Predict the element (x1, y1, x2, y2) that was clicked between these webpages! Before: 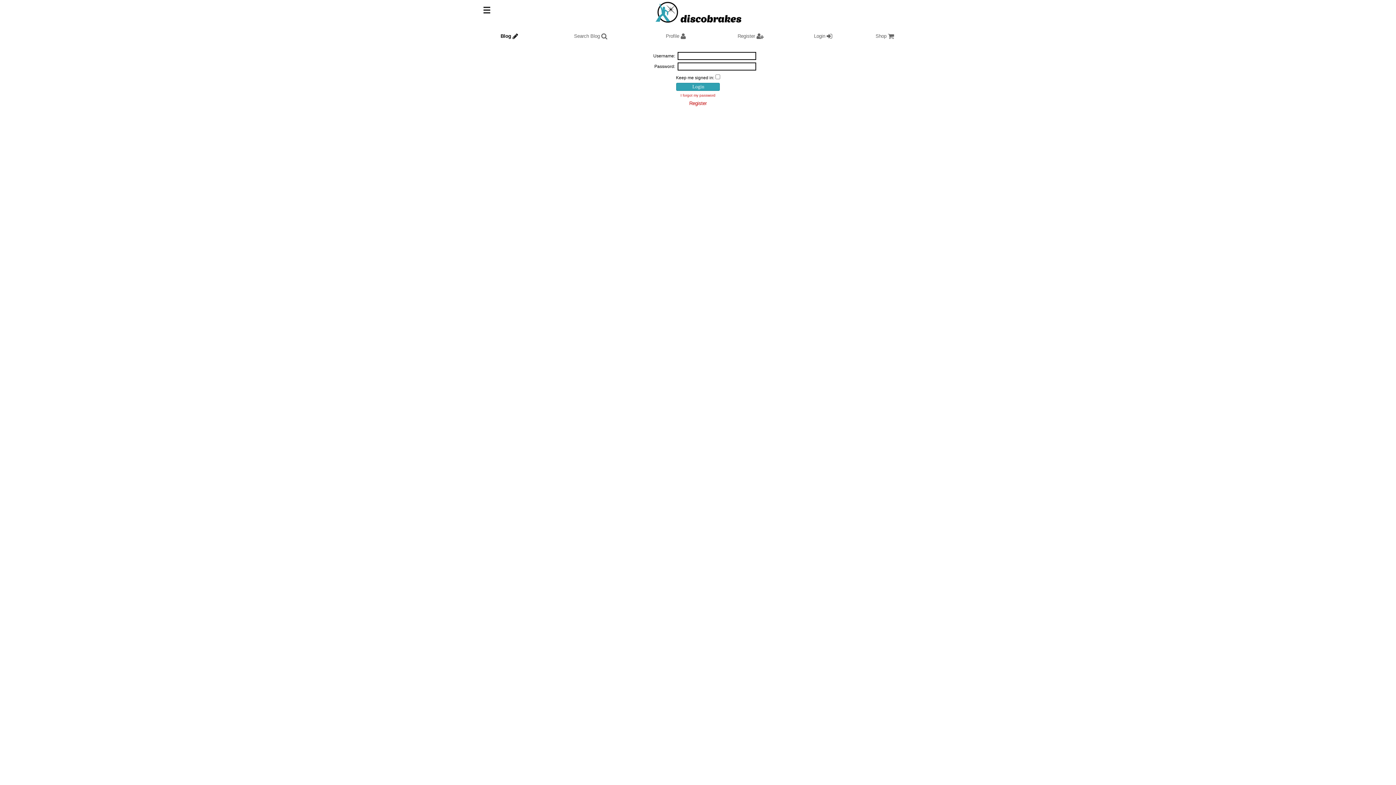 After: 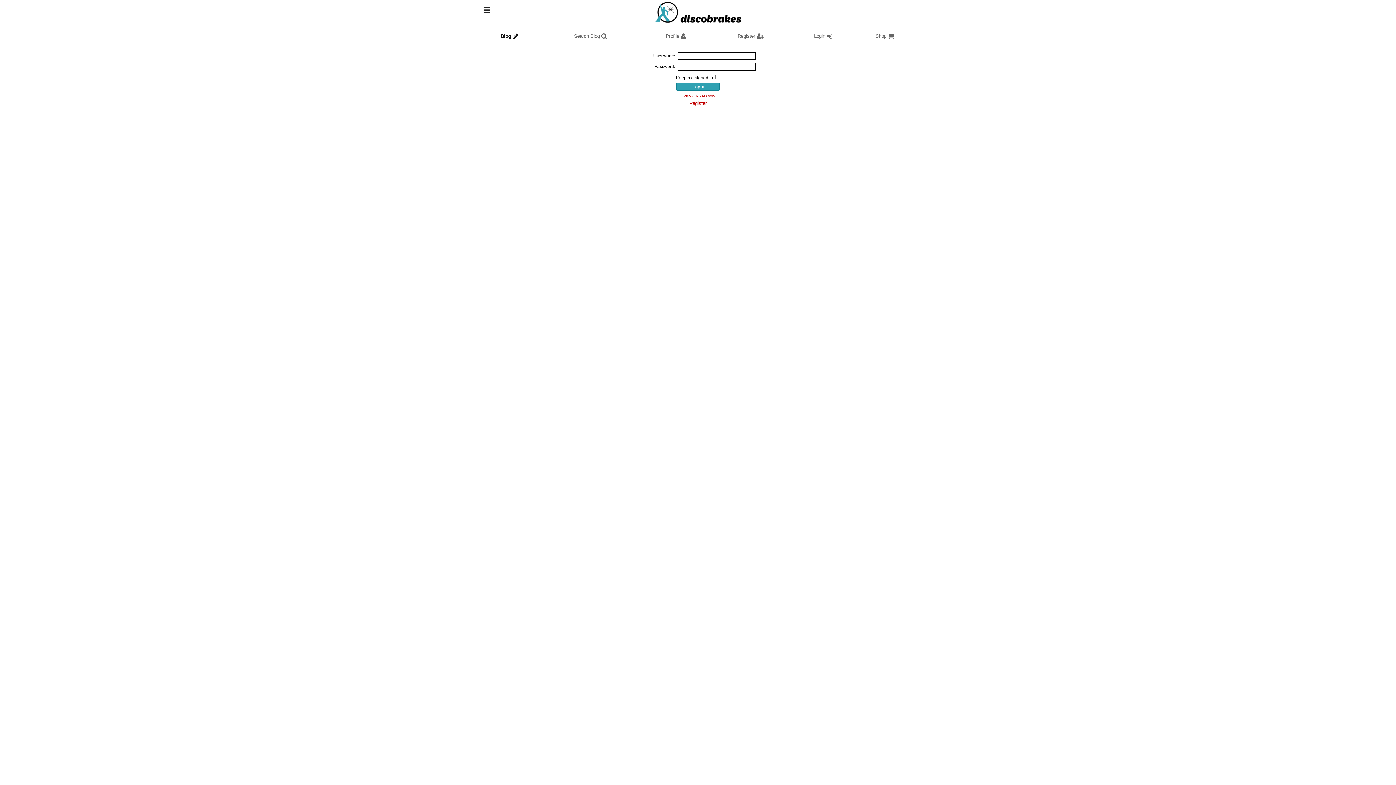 Action: bbox: (680, 33, 686, 38)